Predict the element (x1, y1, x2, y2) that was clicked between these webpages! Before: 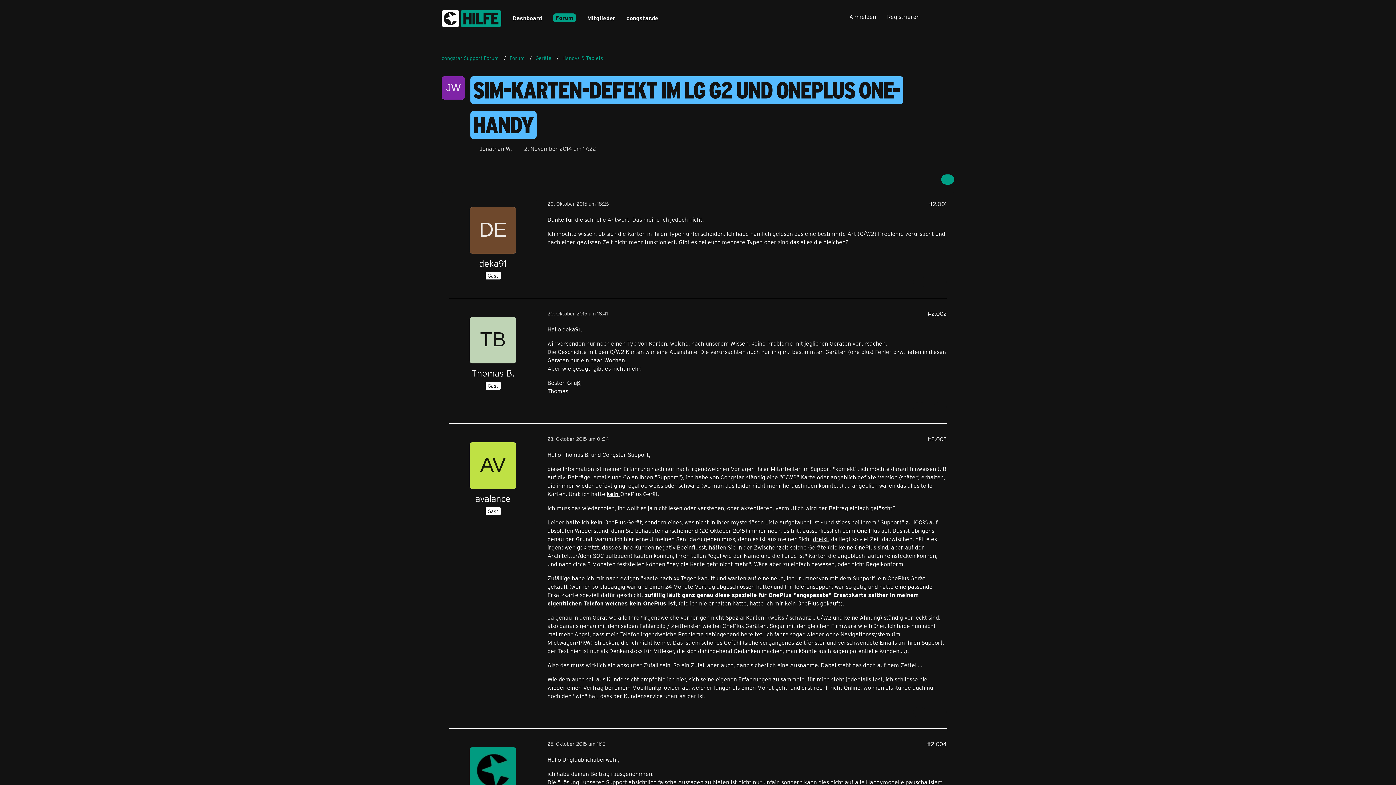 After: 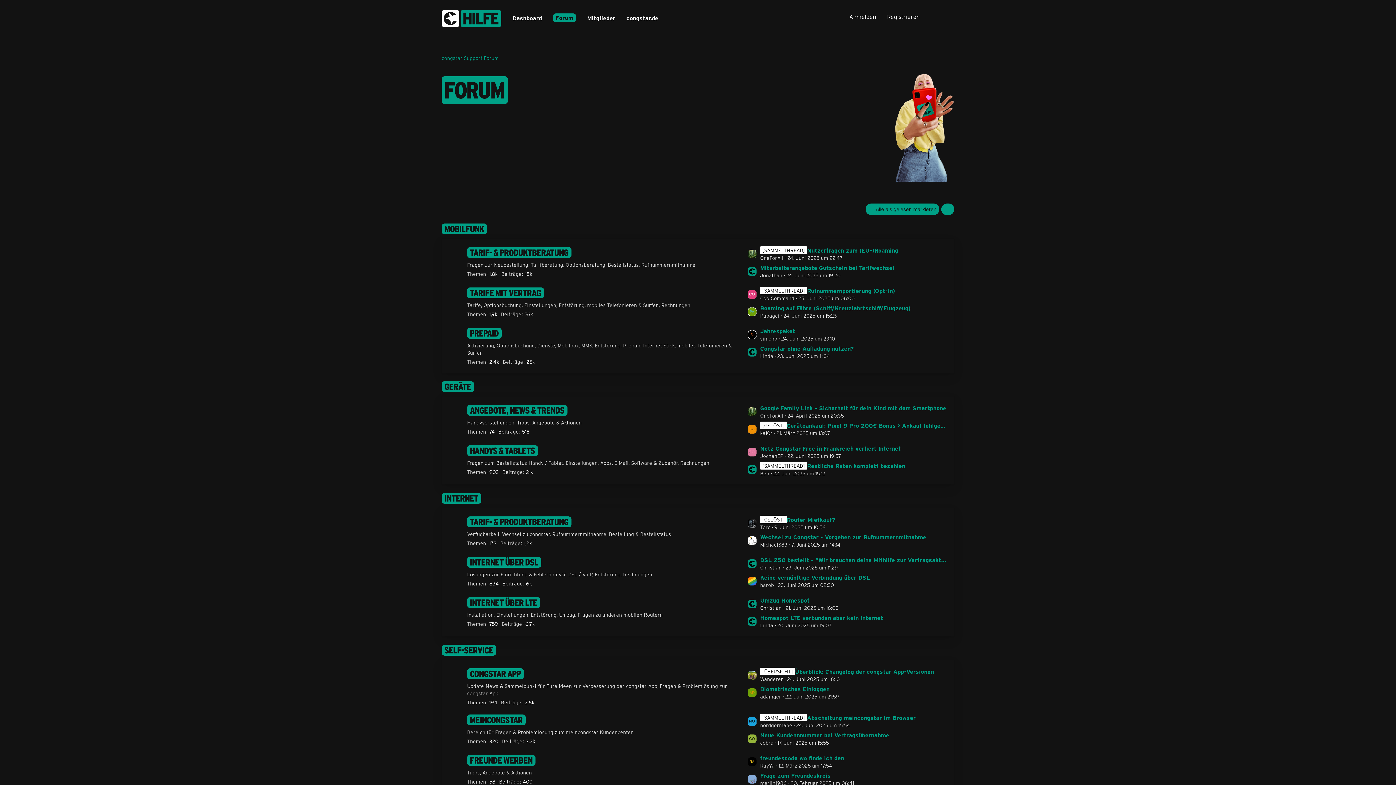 Action: label: Forum bbox: (509, 54, 524, 61)